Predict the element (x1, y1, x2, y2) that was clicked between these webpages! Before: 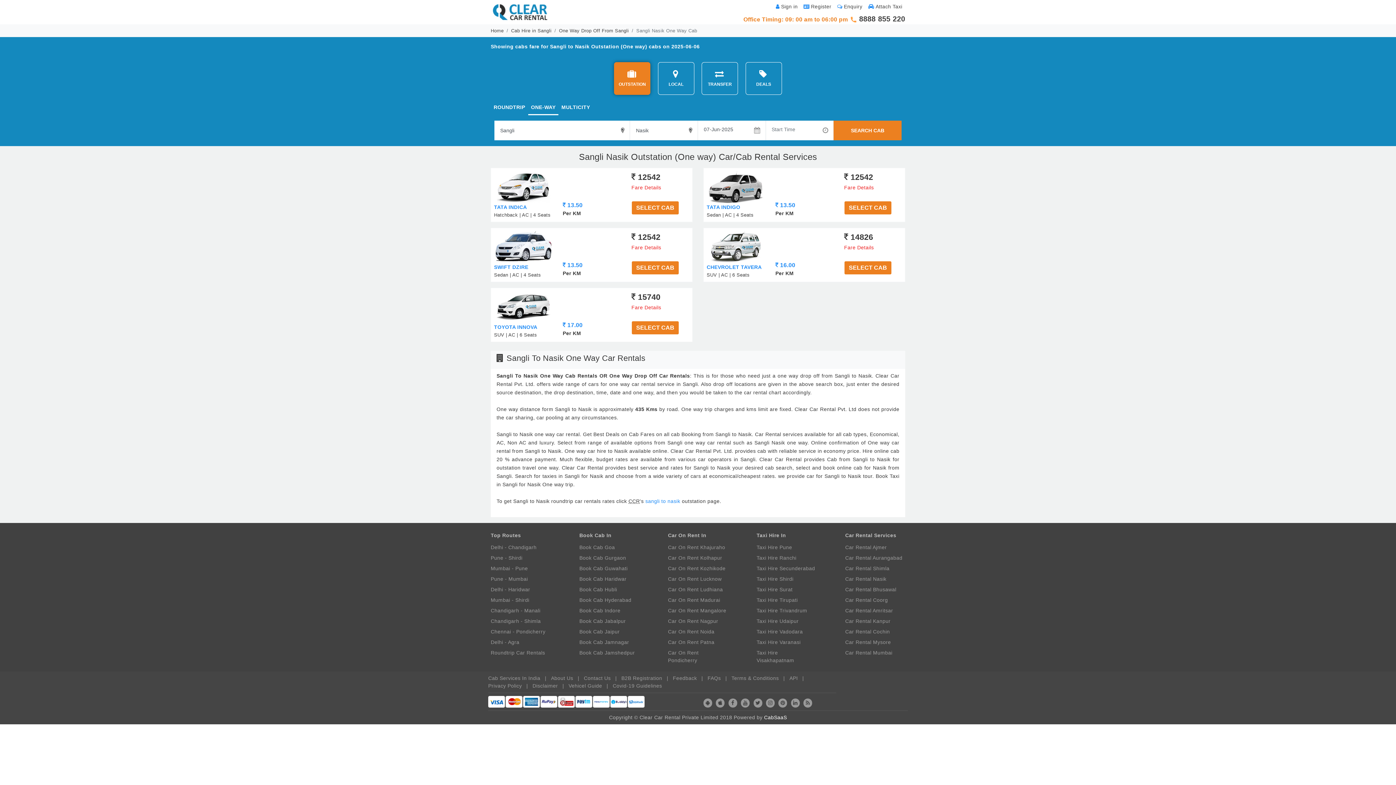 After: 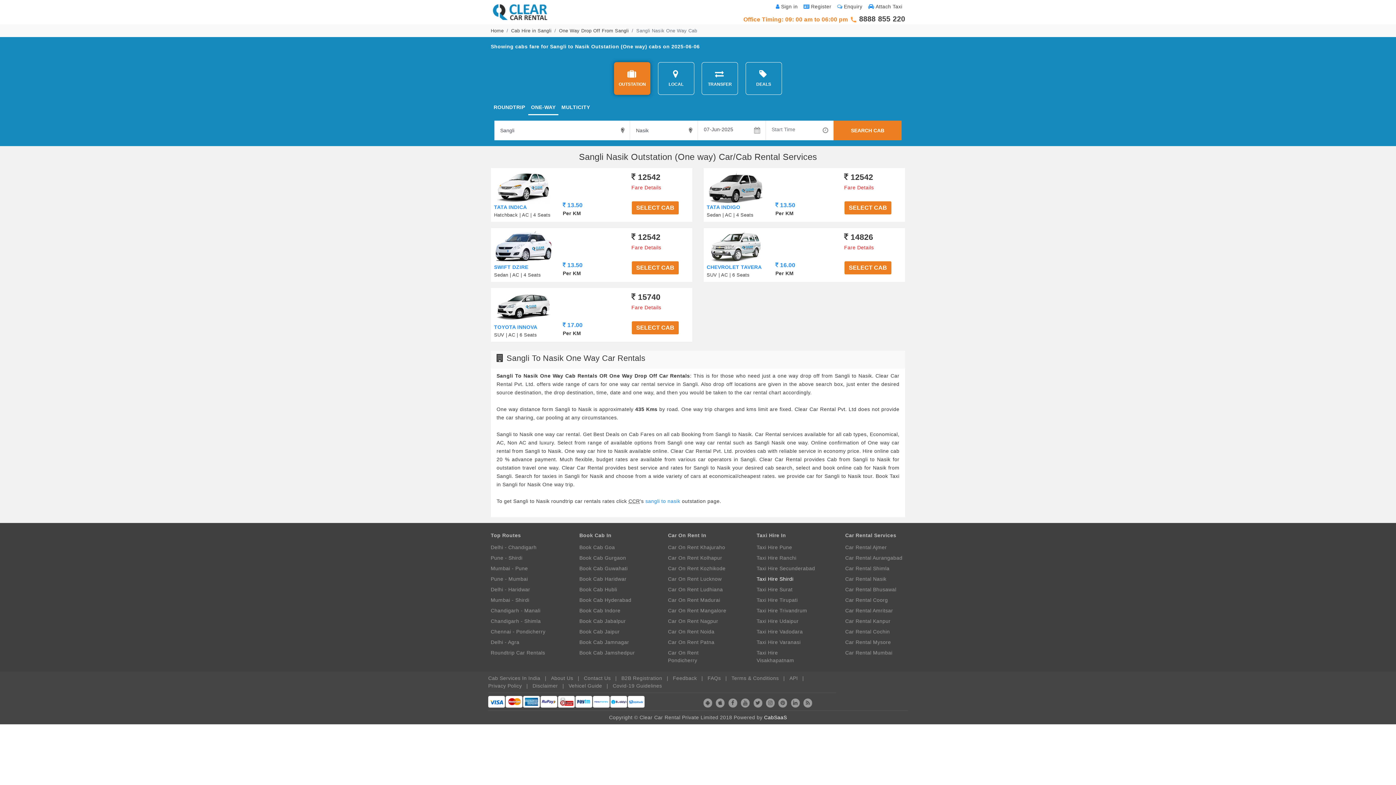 Action: bbox: (756, 574, 816, 584) label: Taxi Hire Shirdi